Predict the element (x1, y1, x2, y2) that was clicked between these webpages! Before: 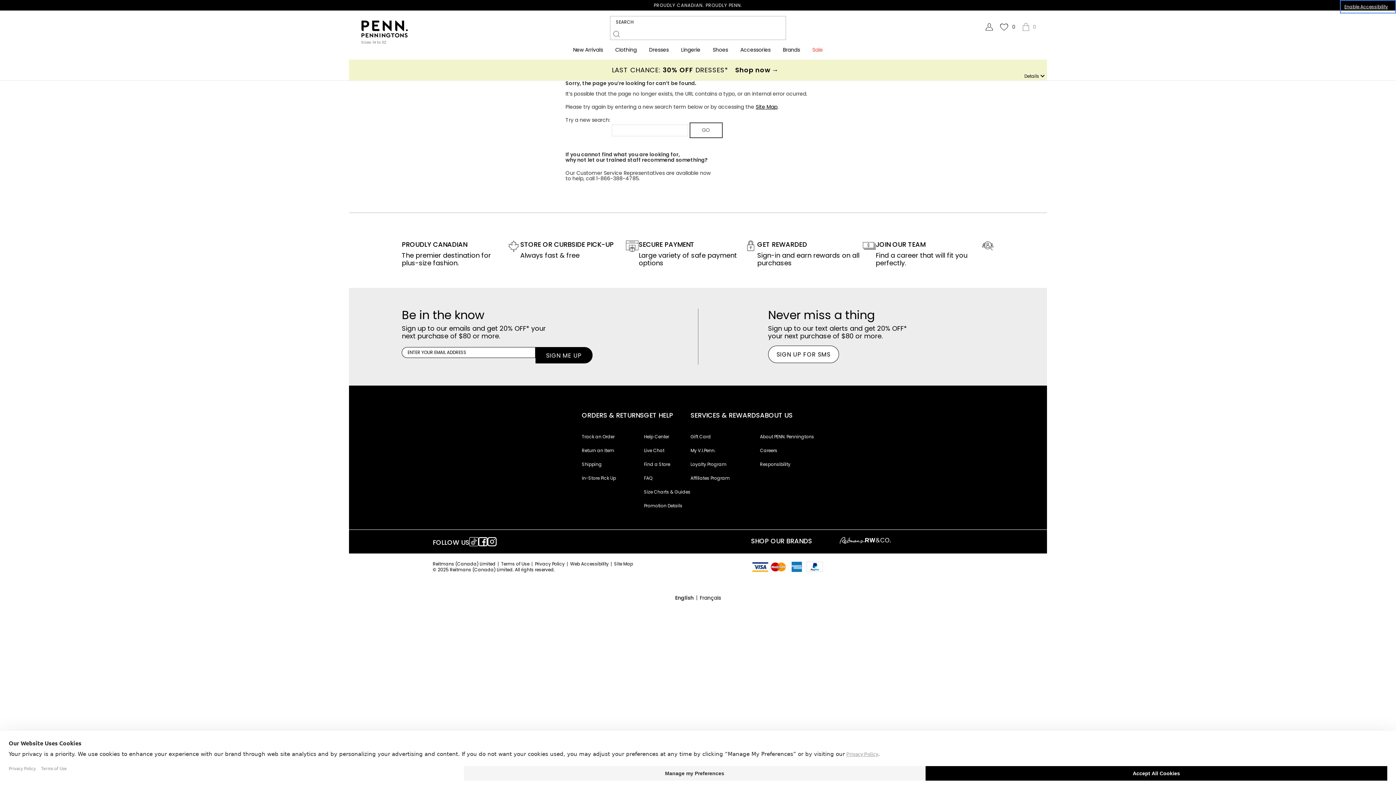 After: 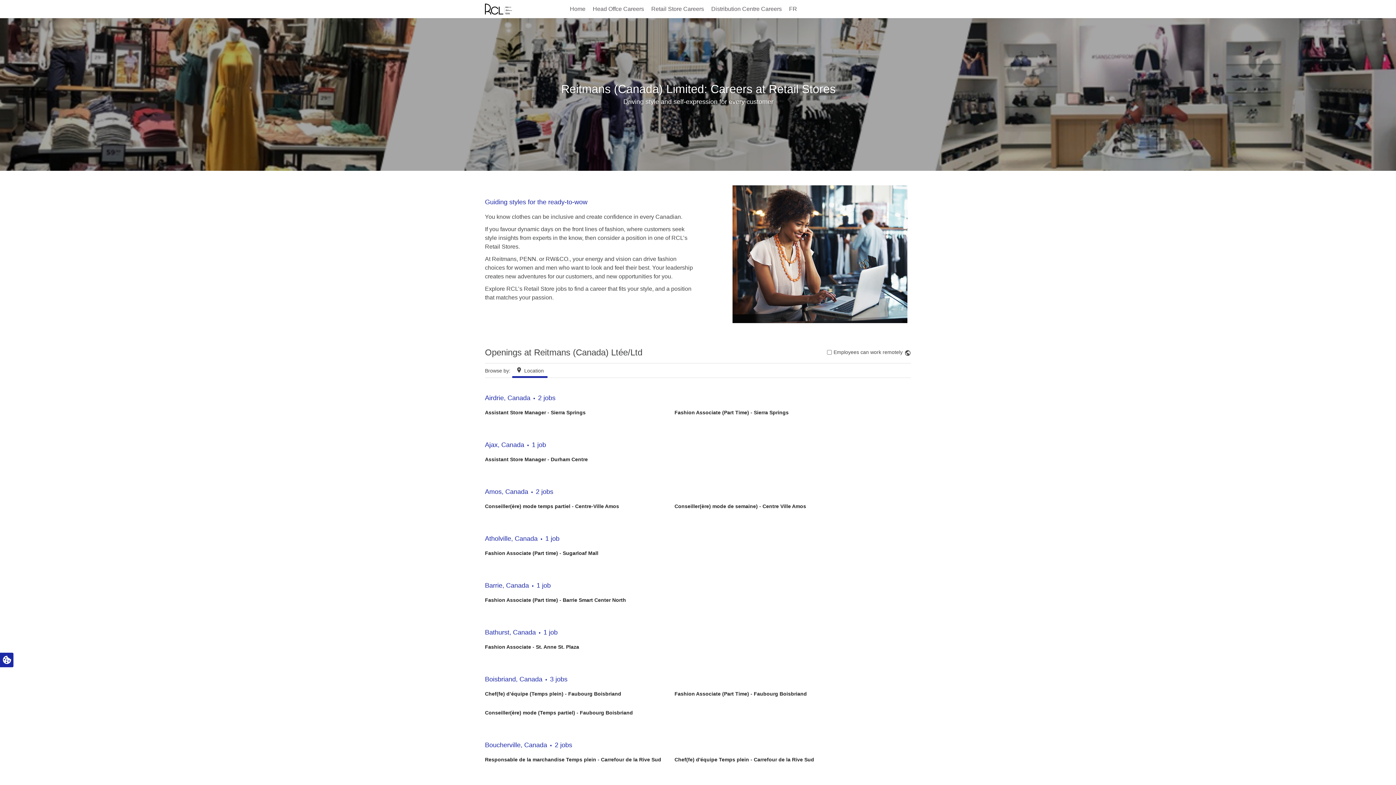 Action: bbox: (875, 240, 994, 266) label: JOIN OUR TEAM

Find a career that will fit you perfectly.